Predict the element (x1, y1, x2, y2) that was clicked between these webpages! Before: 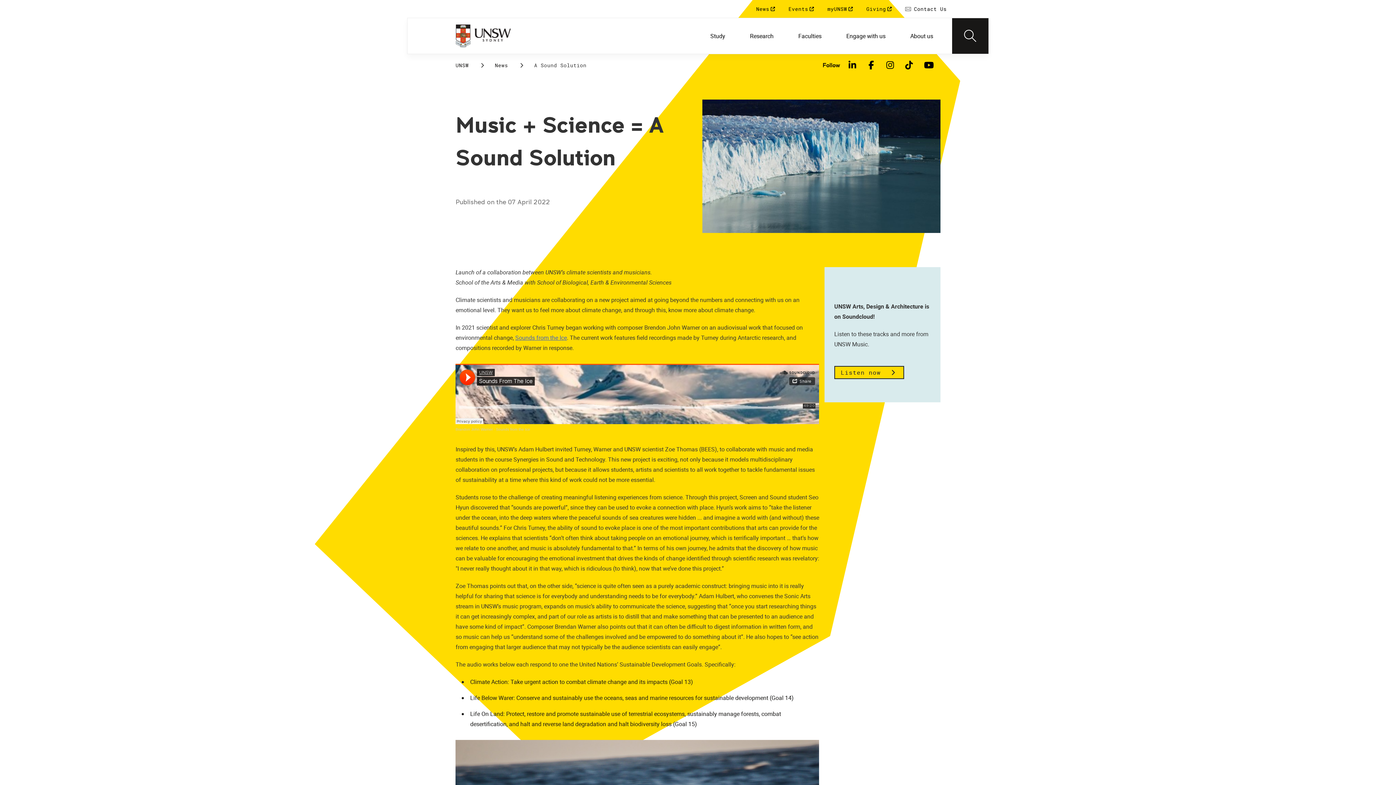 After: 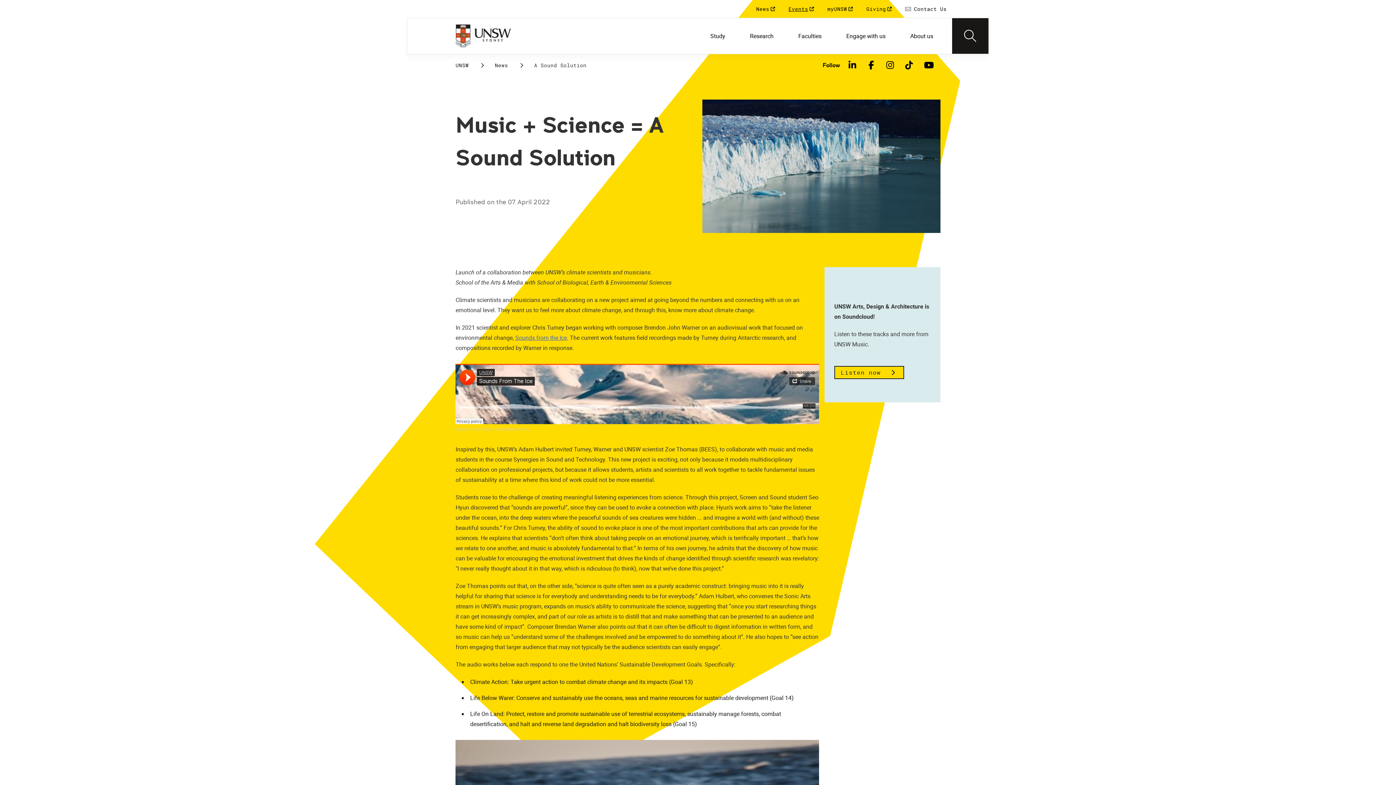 Action: label: Events  bbox: (782, 0, 820, 17)